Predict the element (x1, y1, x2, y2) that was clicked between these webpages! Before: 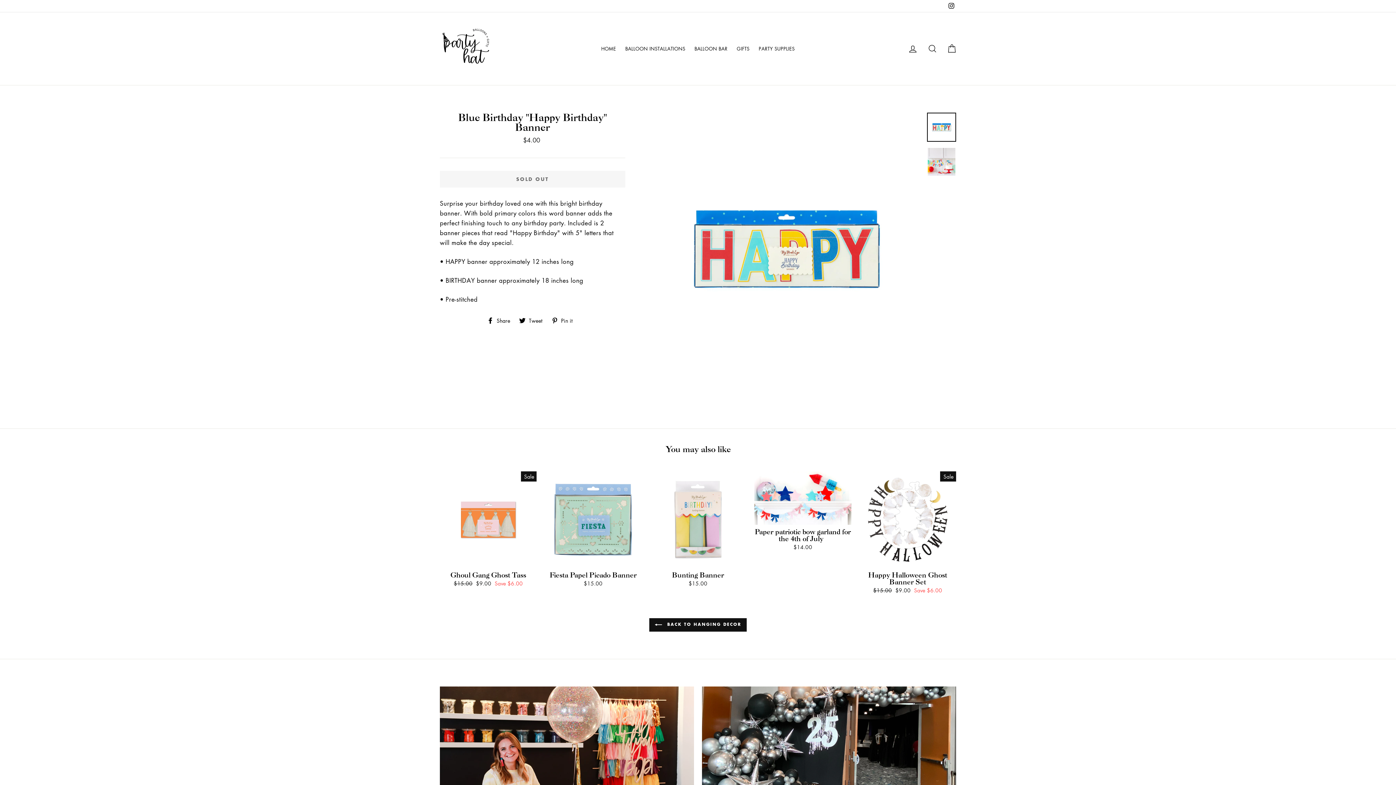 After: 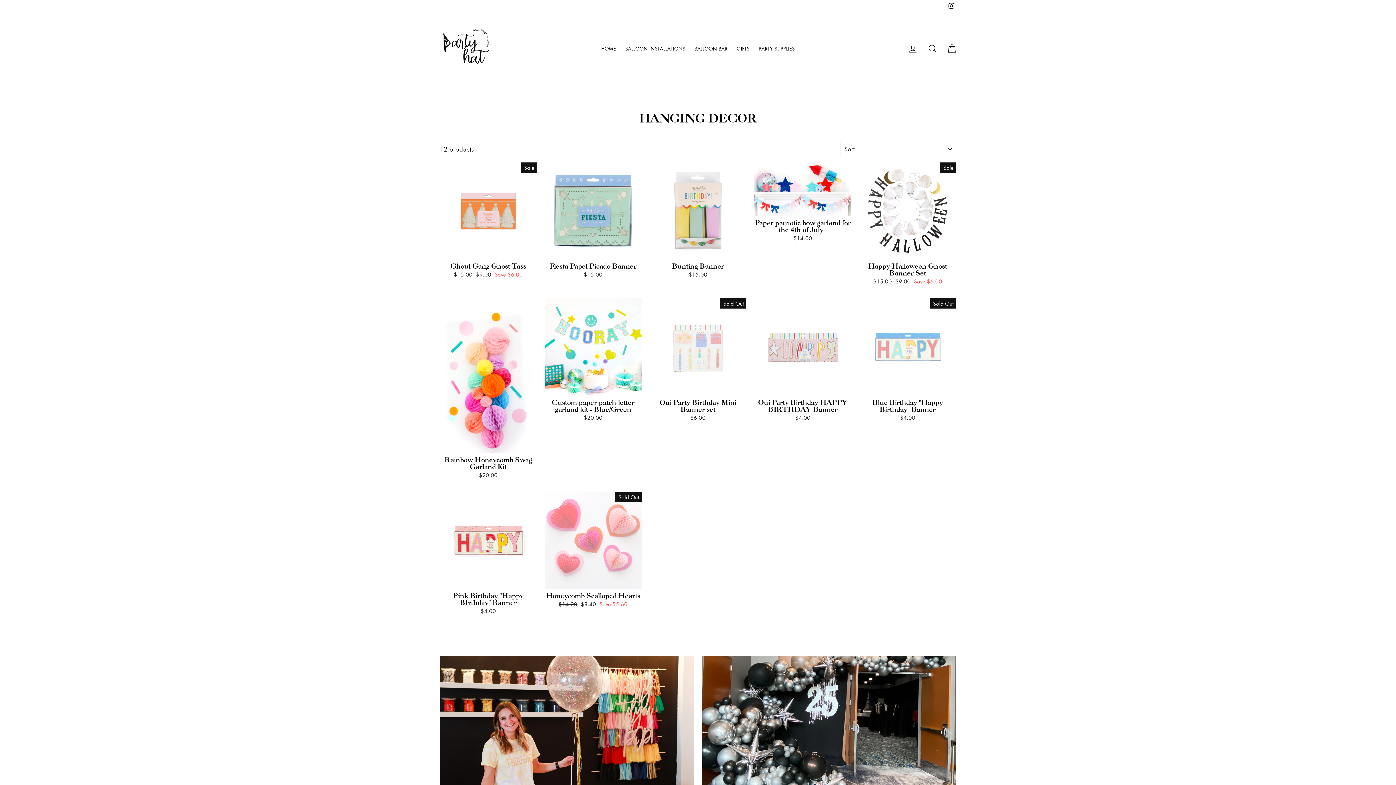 Action: bbox: (649, 618, 746, 631) label:  BACK TO HANGING DECOR